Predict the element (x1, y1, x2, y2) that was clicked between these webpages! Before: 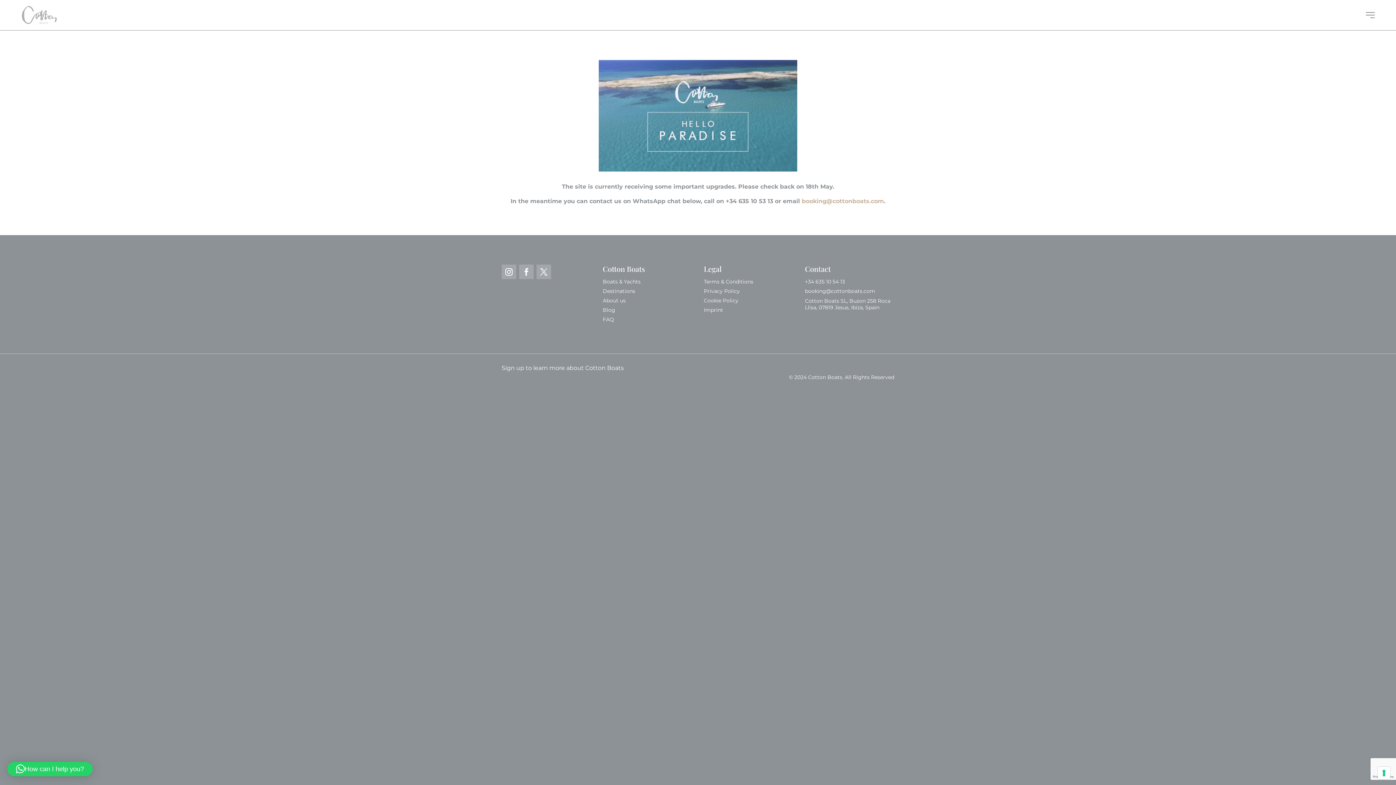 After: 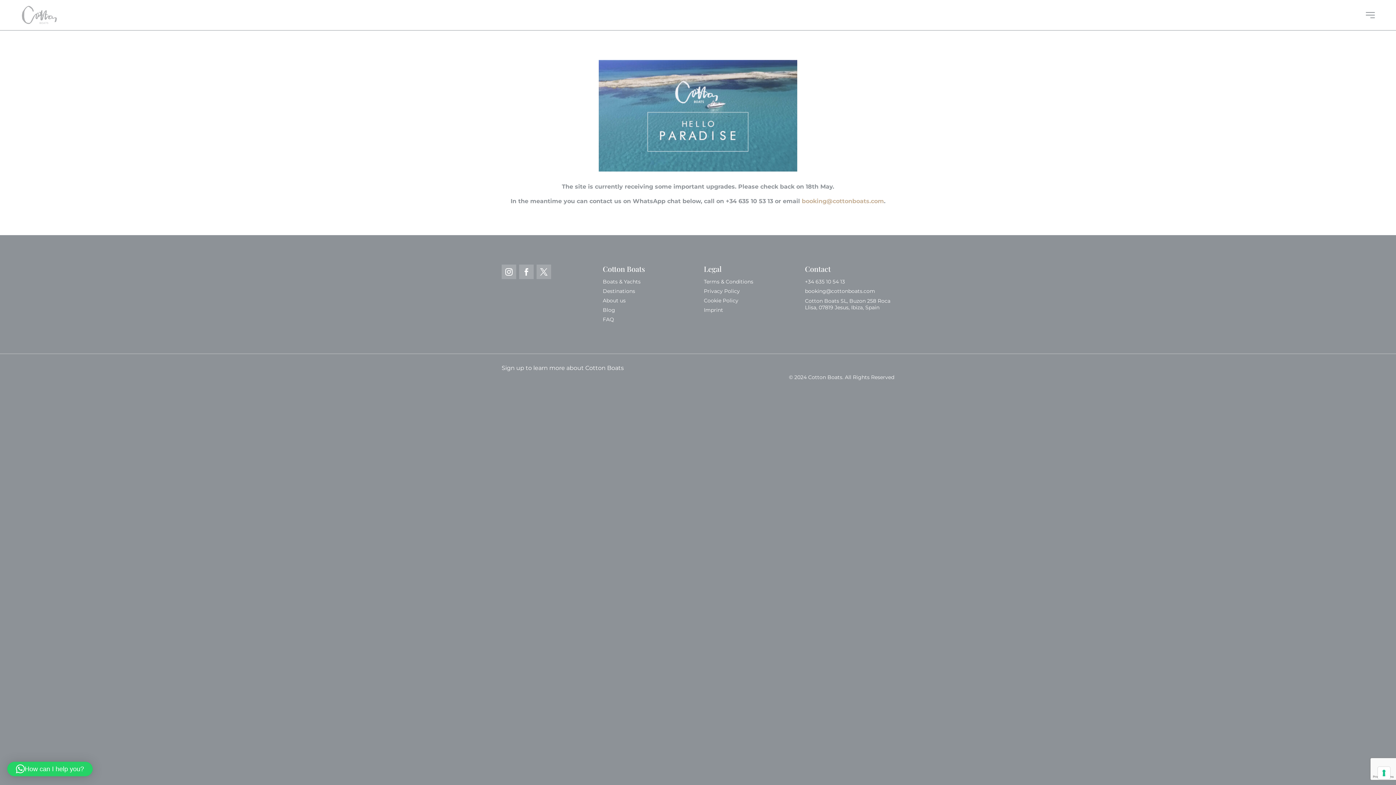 Action: bbox: (704, 287, 740, 294) label: Privacy Policy